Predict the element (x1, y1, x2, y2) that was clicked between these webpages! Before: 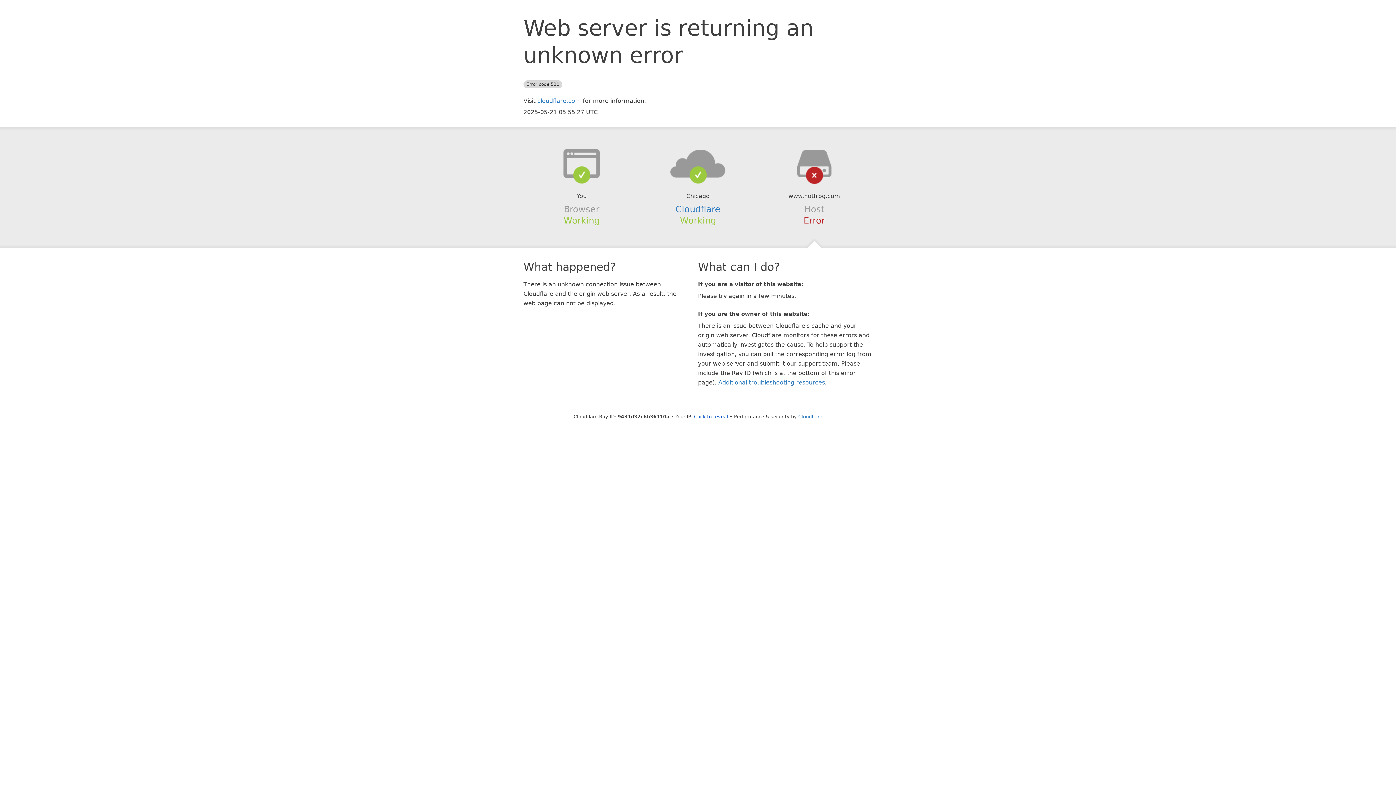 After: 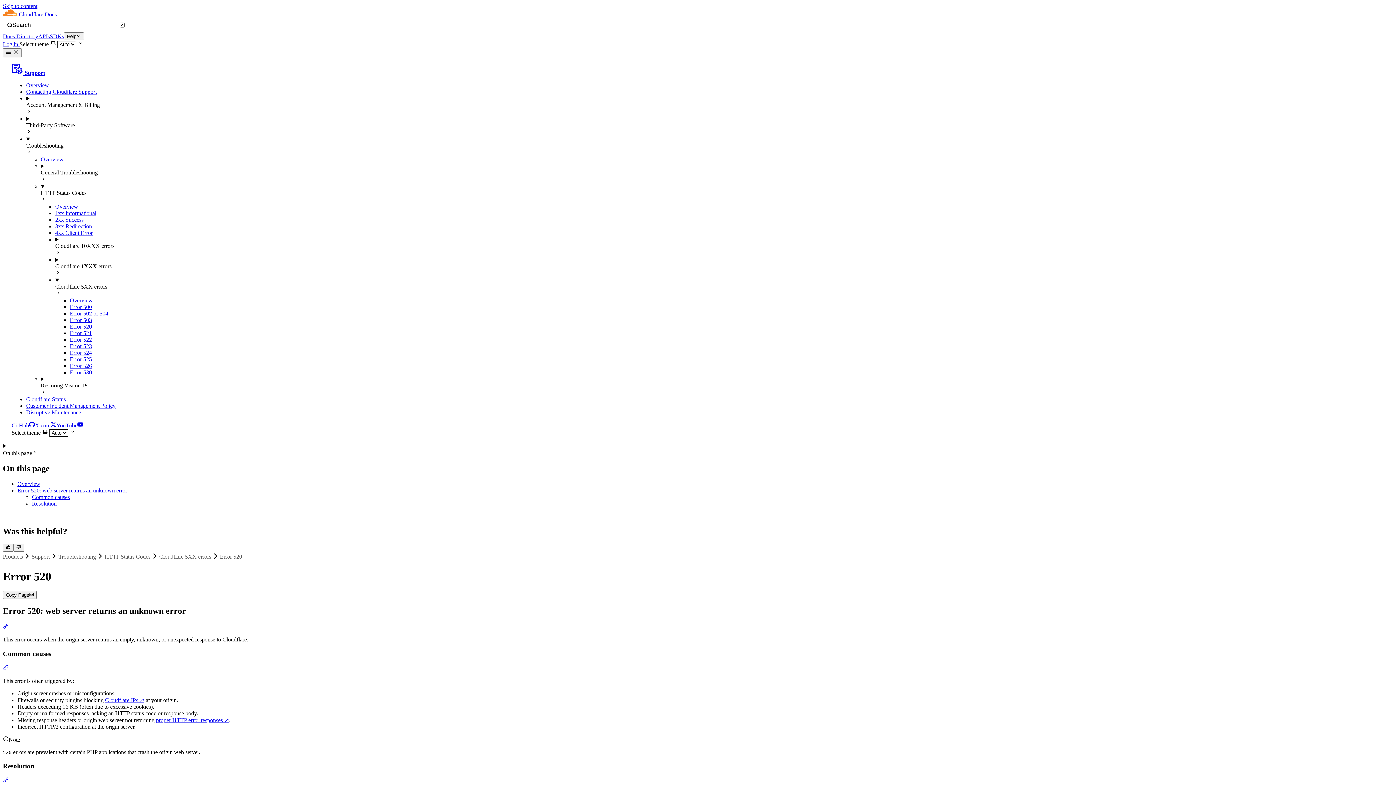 Action: bbox: (718, 379, 825, 386) label: Additional troubleshooting resources